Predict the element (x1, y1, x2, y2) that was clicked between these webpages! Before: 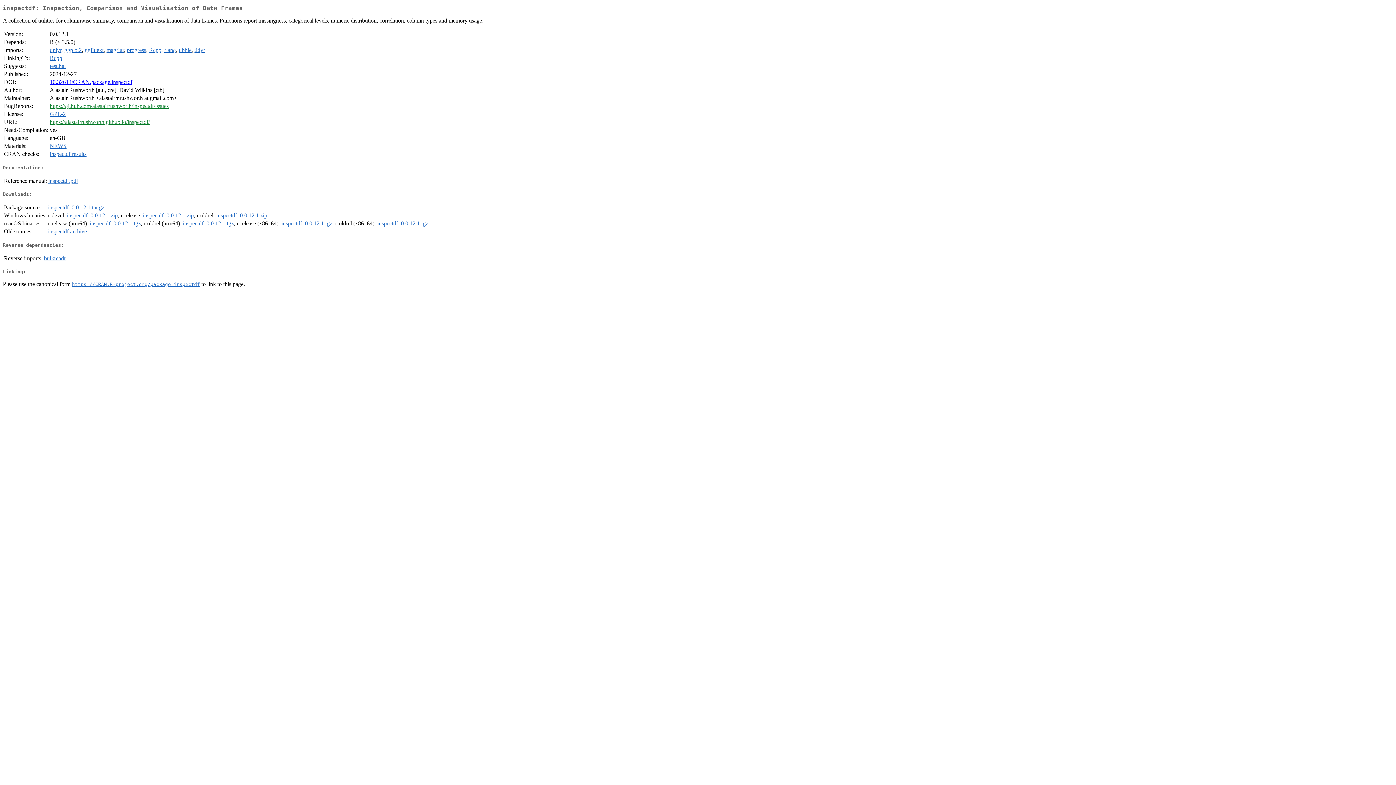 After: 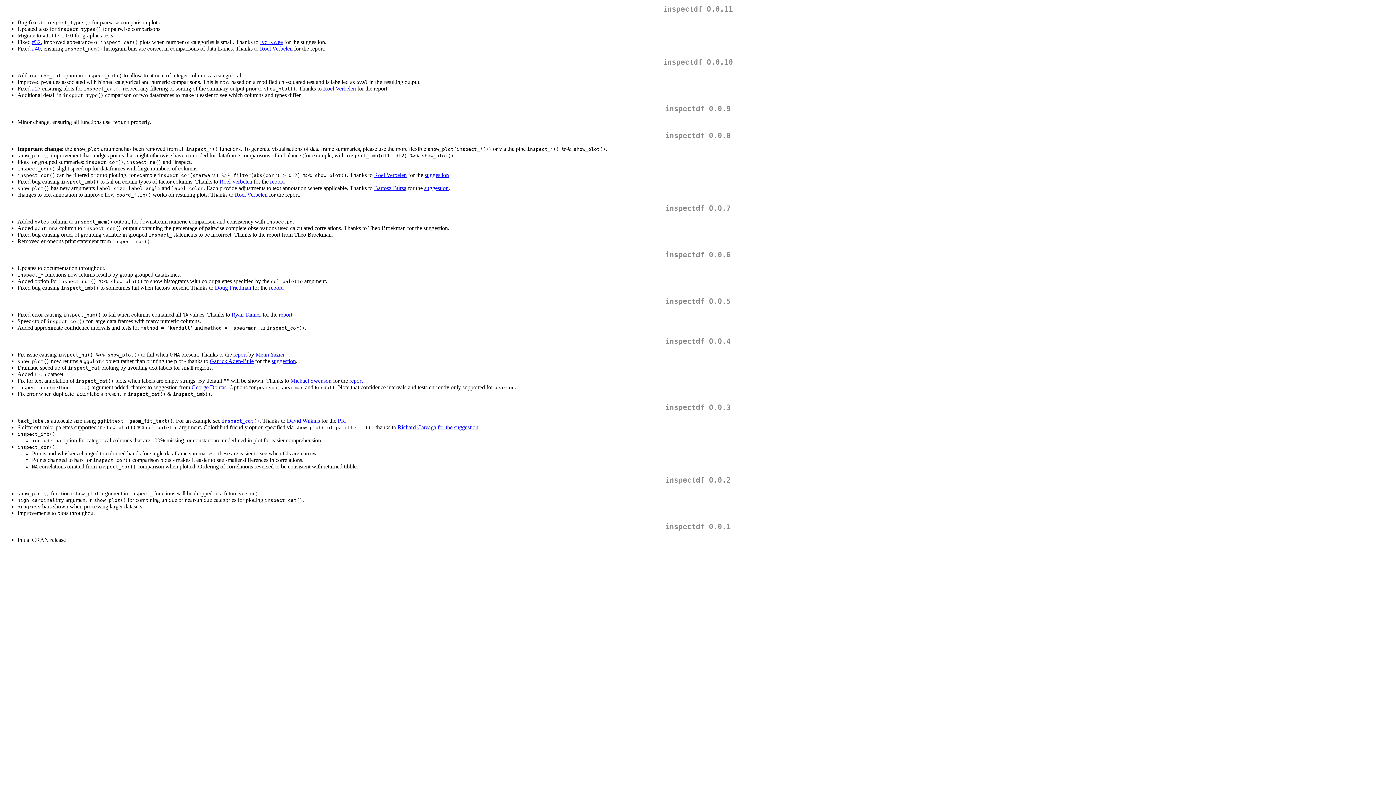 Action: label: NEWS bbox: (49, 143, 66, 149)